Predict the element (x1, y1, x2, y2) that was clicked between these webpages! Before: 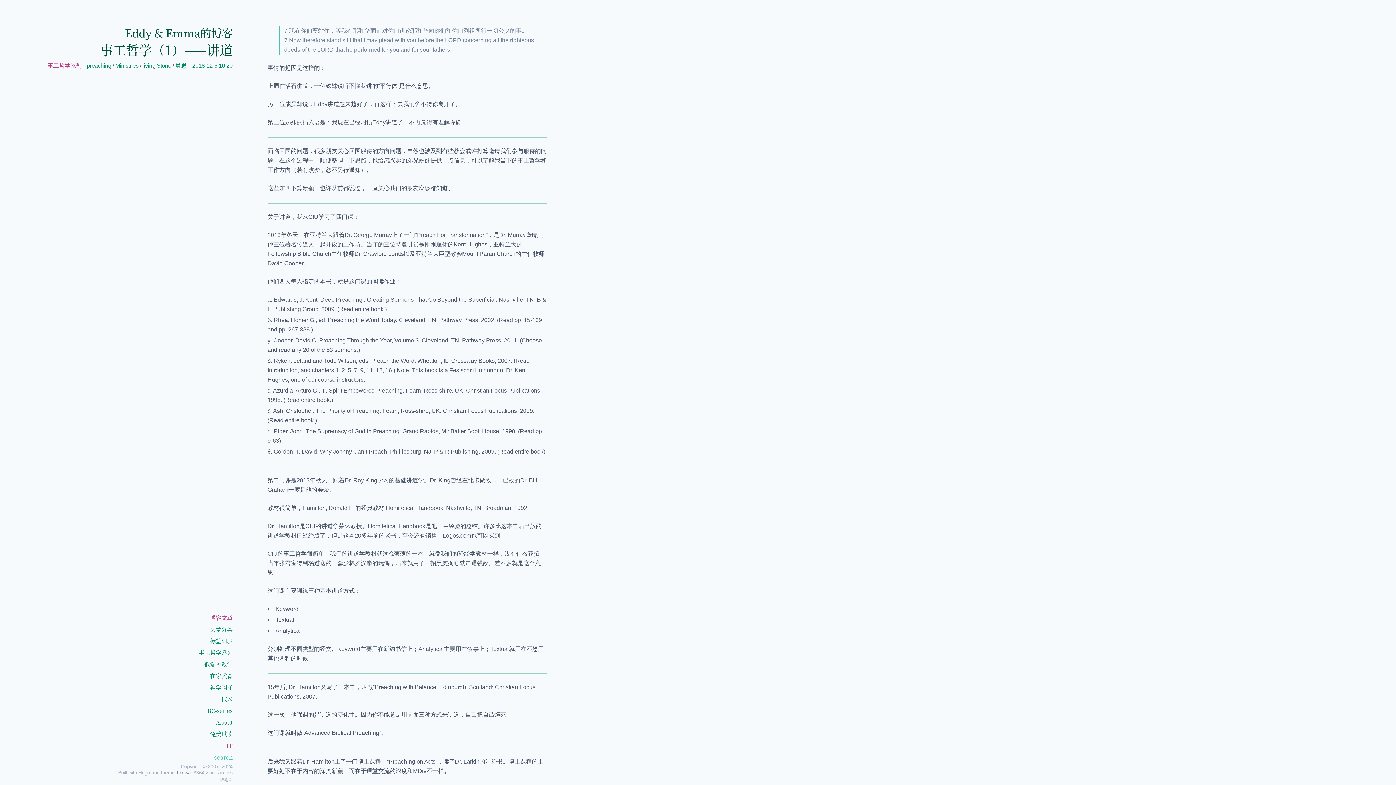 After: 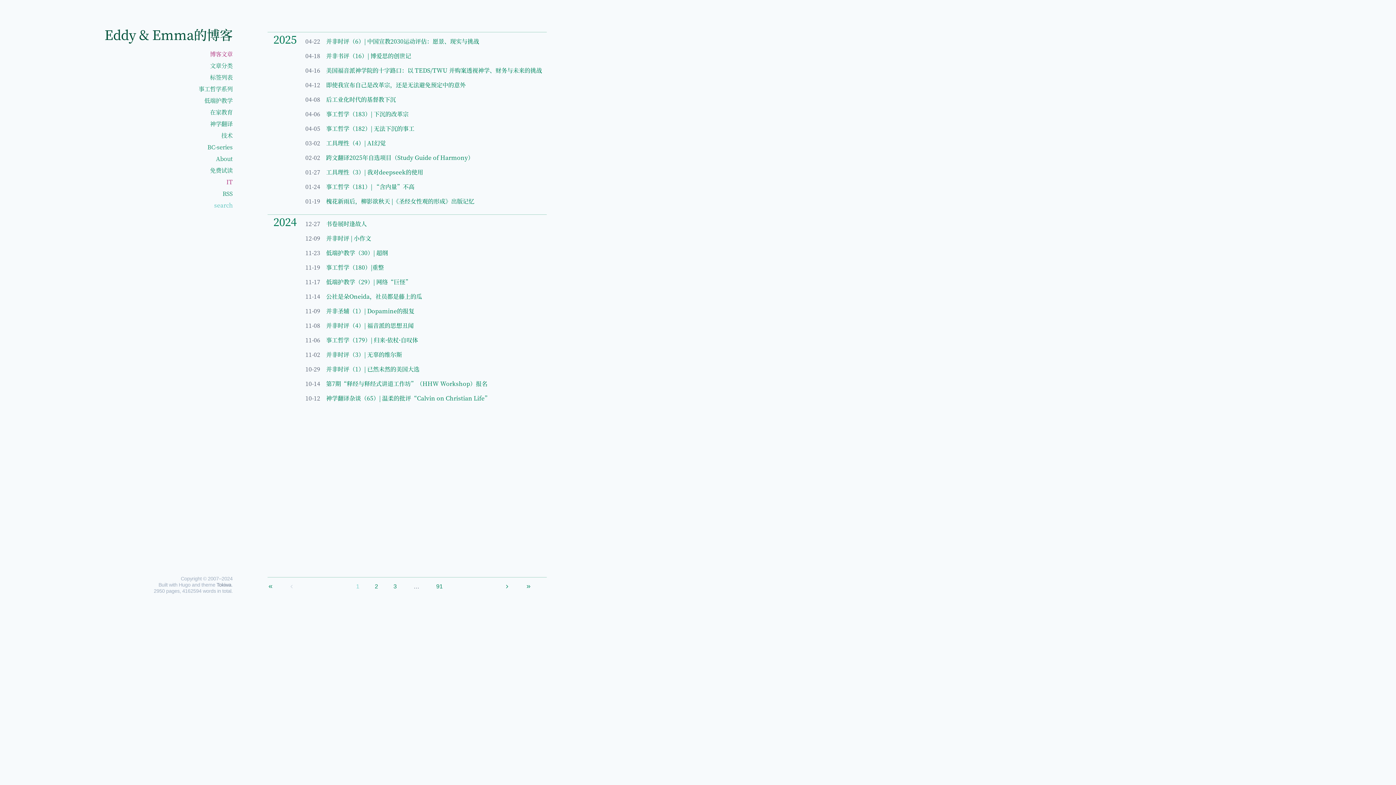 Action: bbox: (210, 613, 232, 622) label: 博客文章